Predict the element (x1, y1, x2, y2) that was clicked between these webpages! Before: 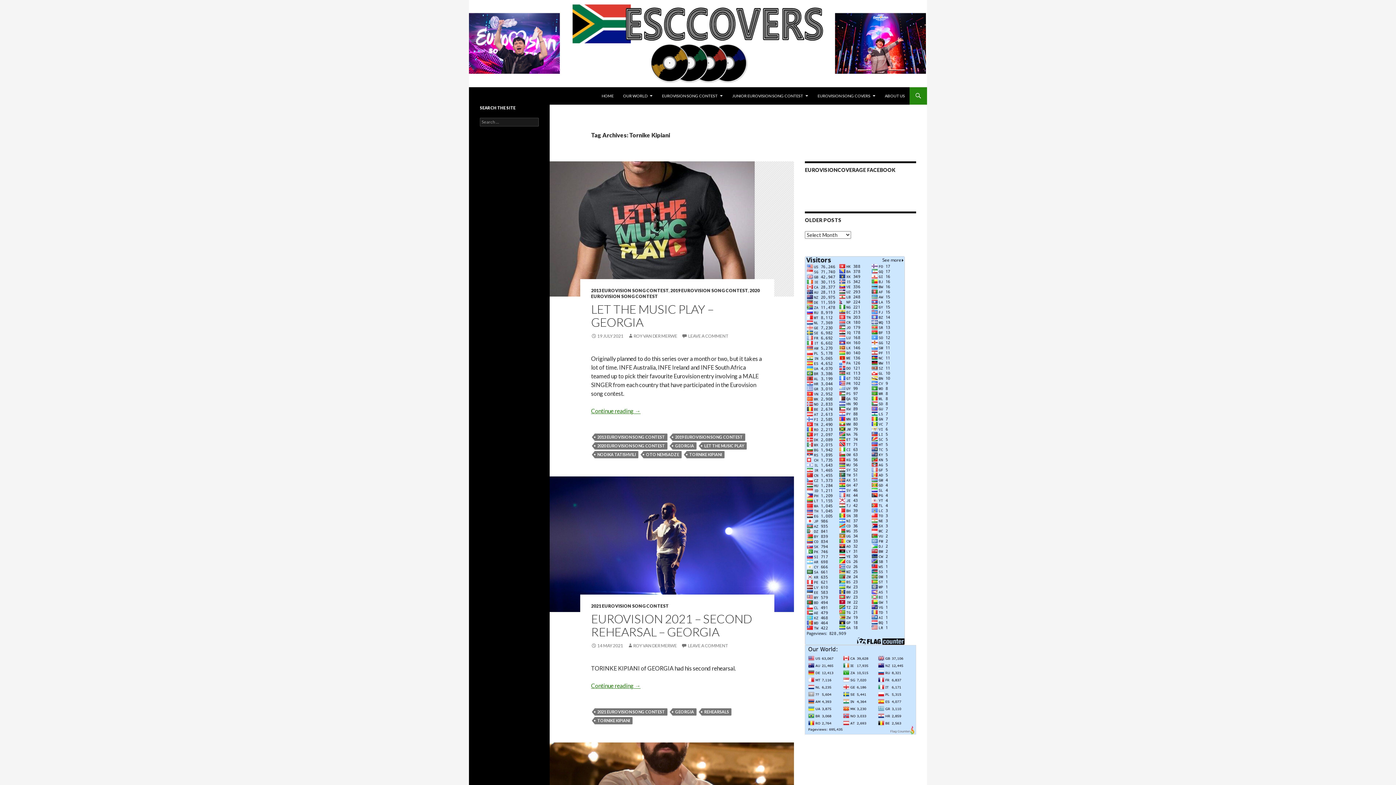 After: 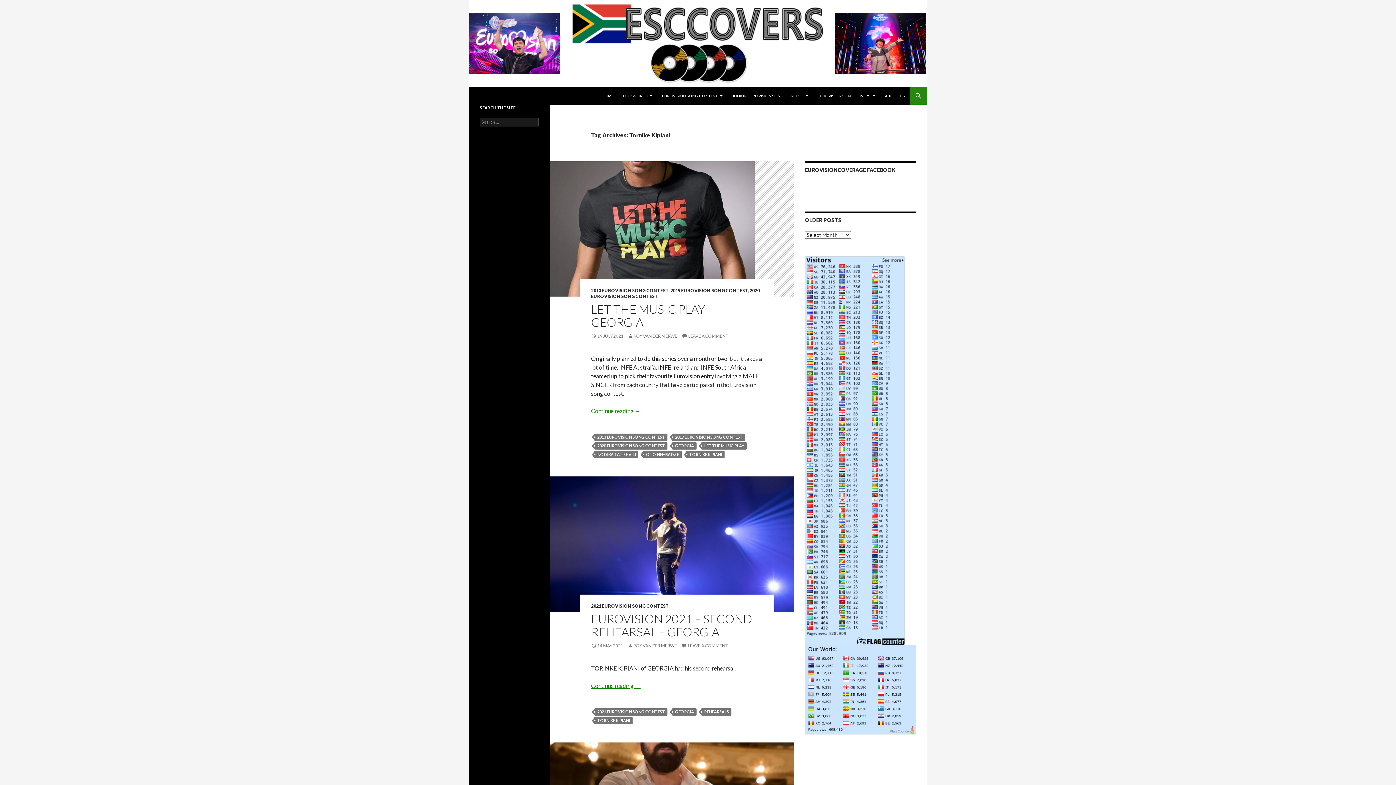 Action: bbox: (594, 717, 632, 724) label: TORNIKE KIPIANI